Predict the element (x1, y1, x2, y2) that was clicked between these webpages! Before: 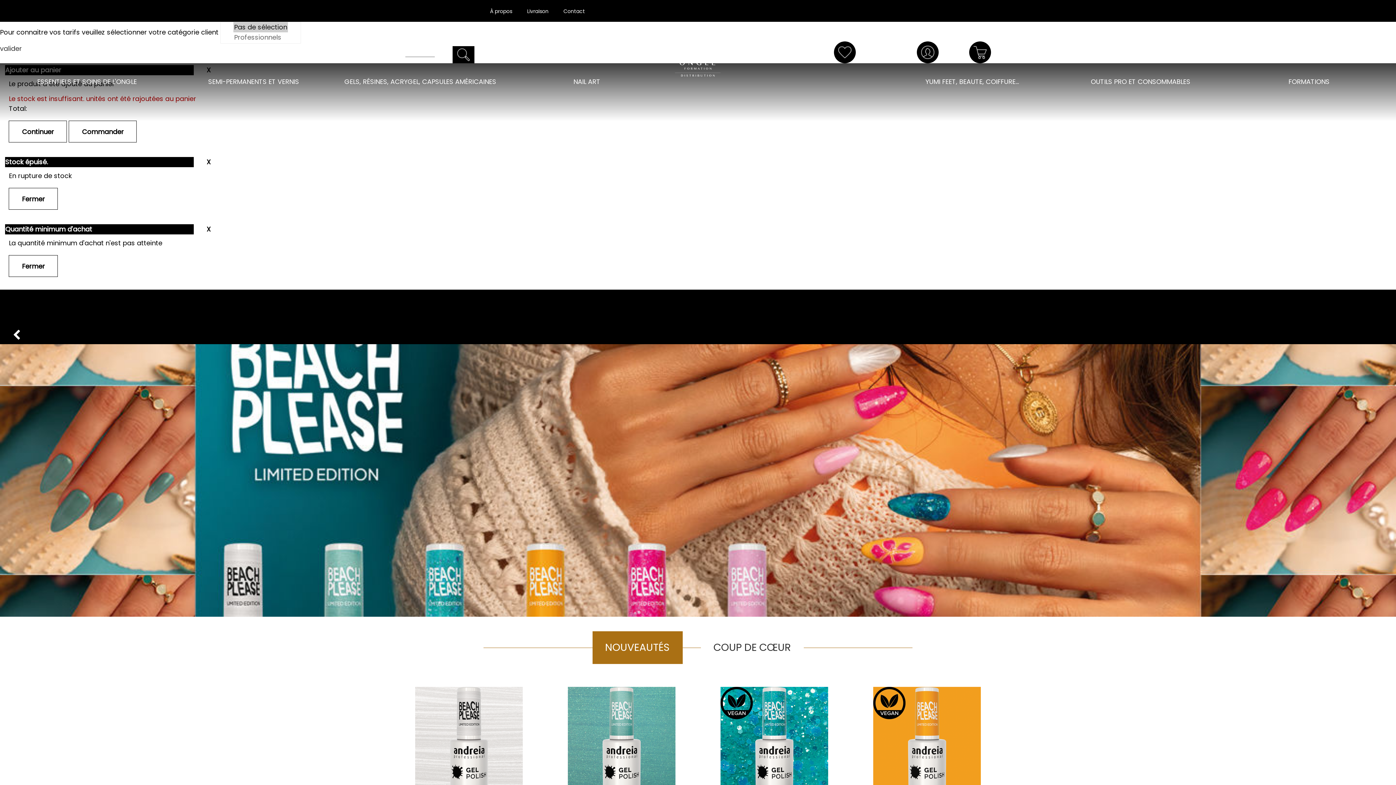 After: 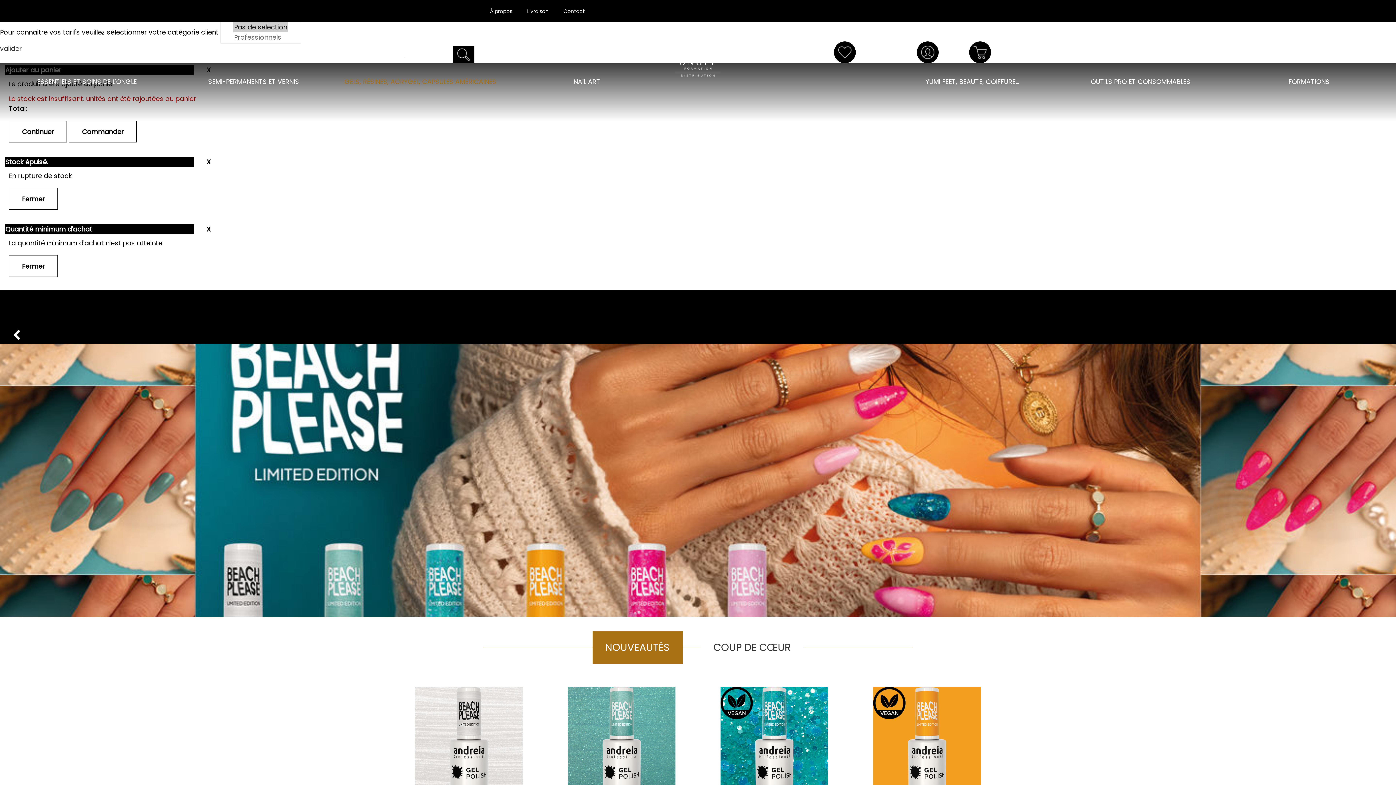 Action: label: GELS, RÉSINES, ACRYGEL, CAPSULES AMÉRICAINES bbox: (337, 63, 503, 99)